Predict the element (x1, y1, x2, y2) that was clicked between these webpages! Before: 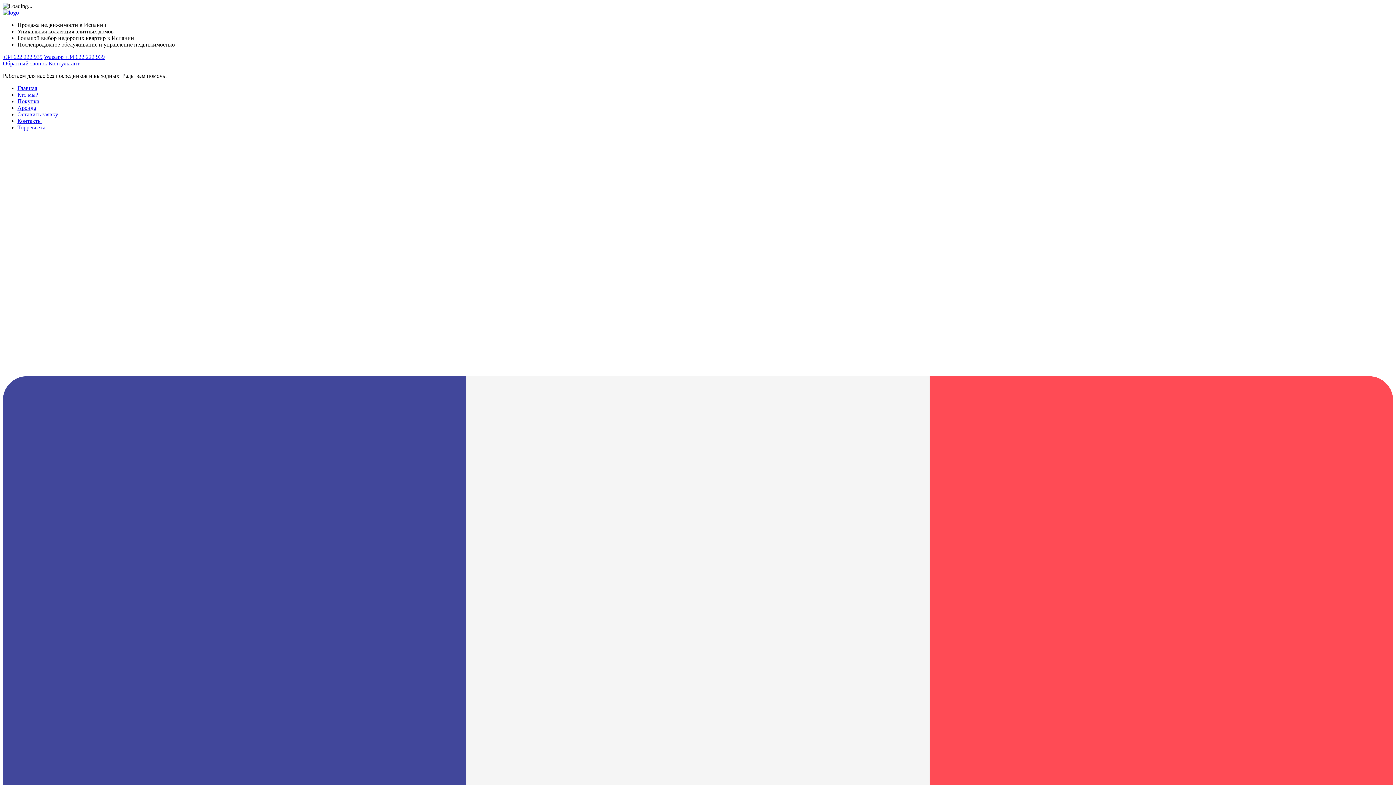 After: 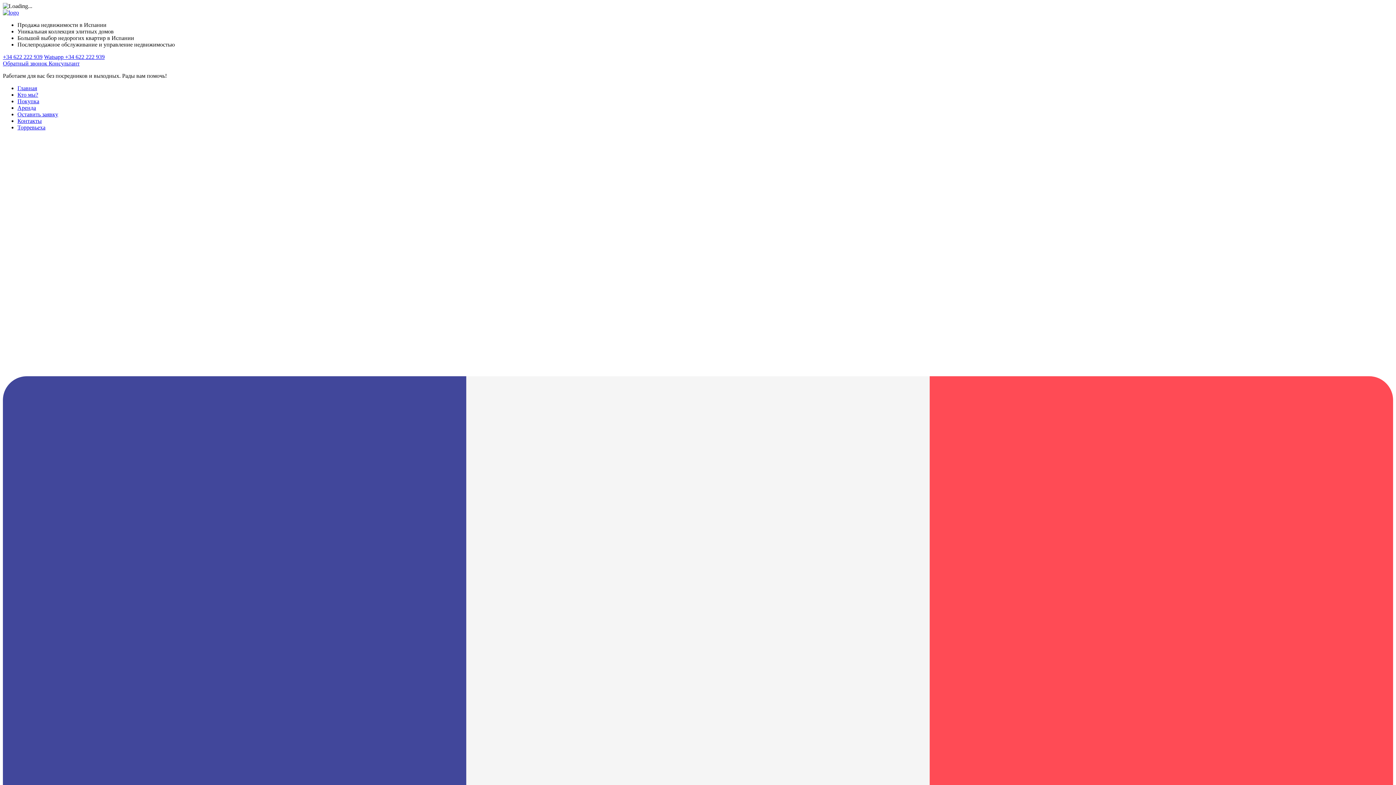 Action: bbox: (17, 104, 36, 110) label: Аренда